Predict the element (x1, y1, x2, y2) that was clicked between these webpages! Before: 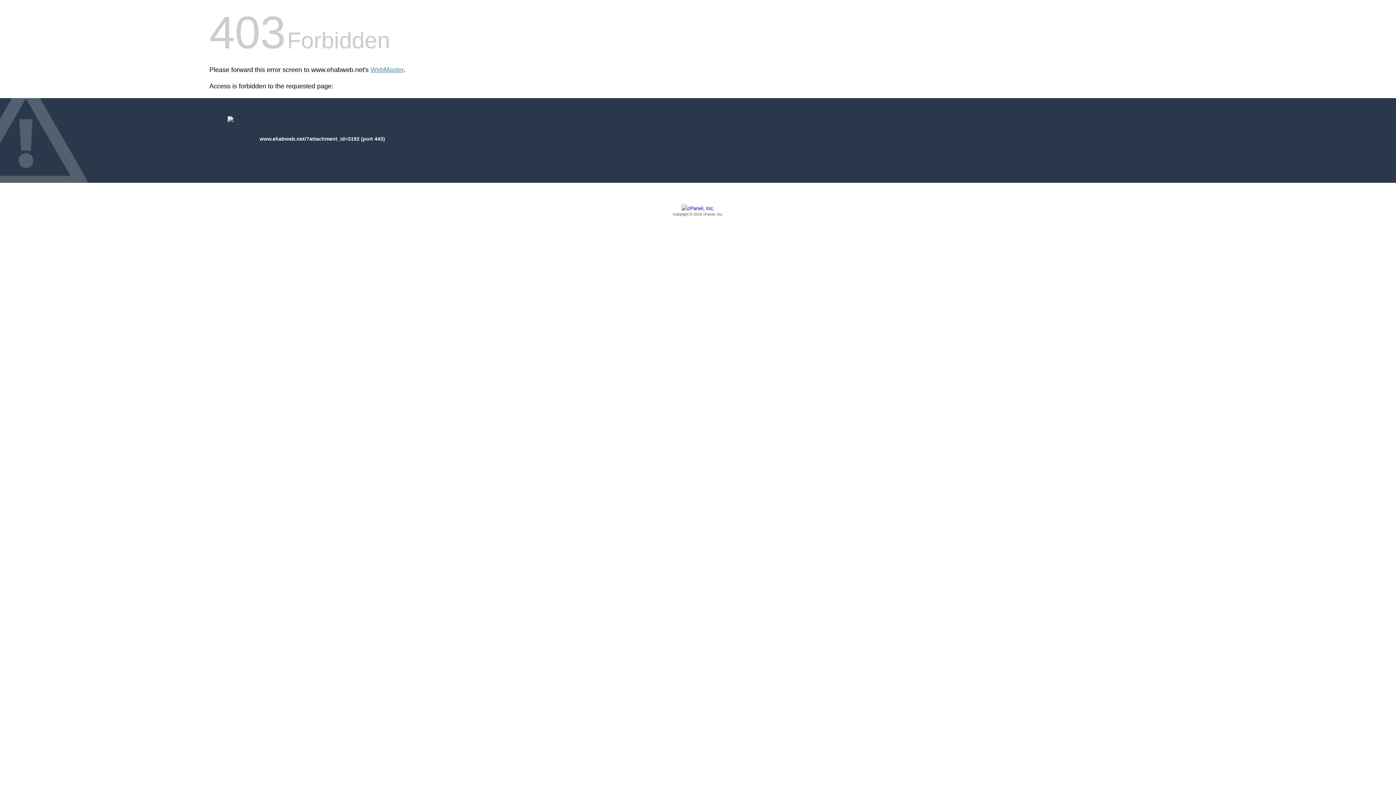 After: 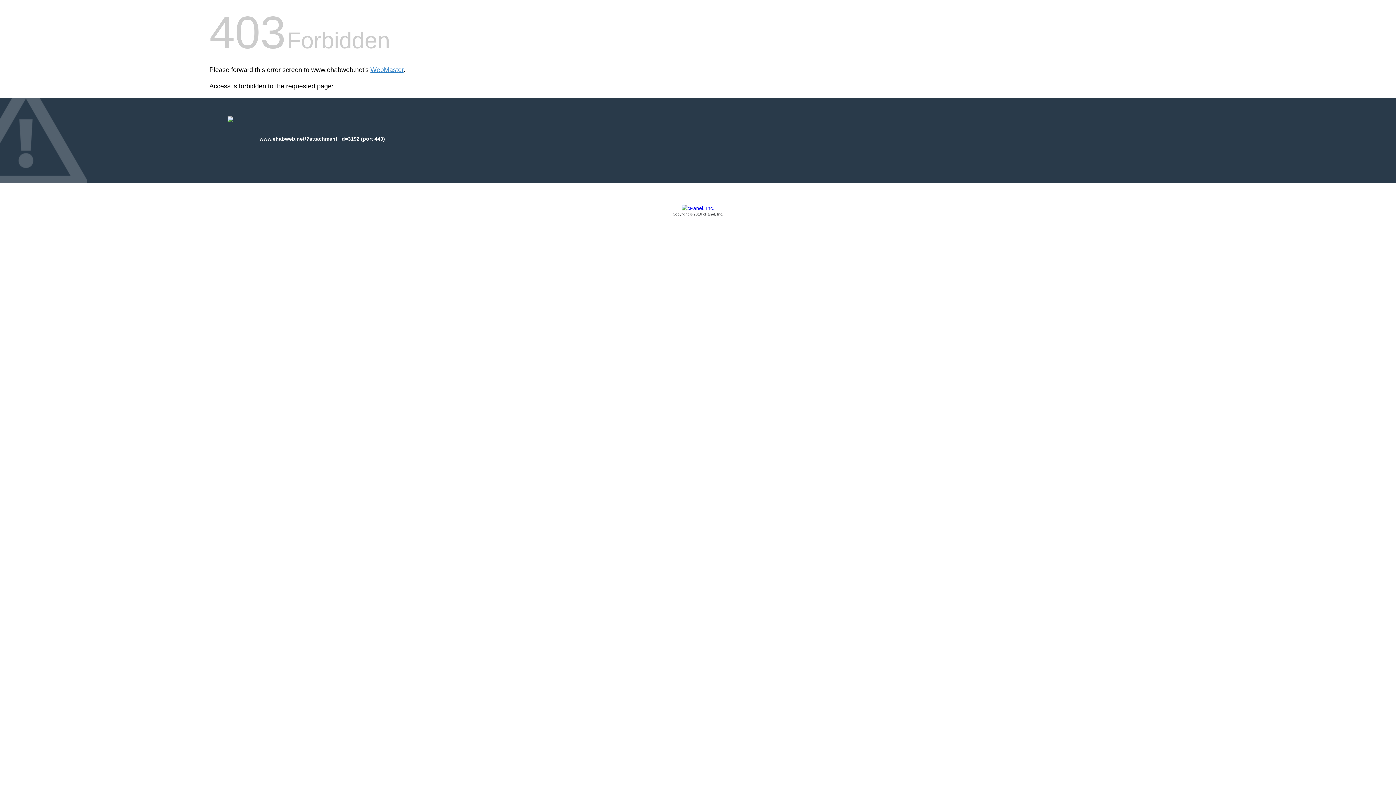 Action: label: Copyright © 2016 cPanel, Inc. bbox: (209, 205, 1186, 217)